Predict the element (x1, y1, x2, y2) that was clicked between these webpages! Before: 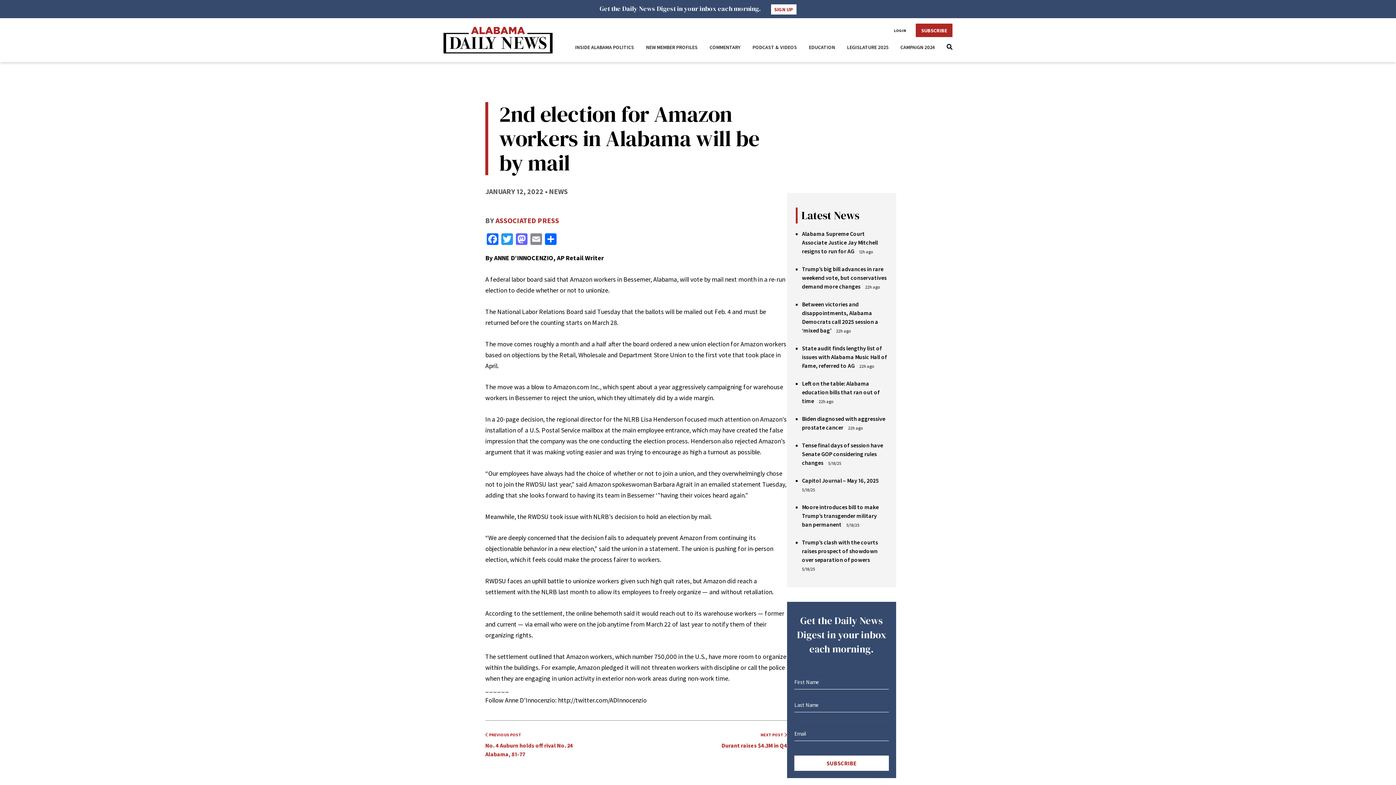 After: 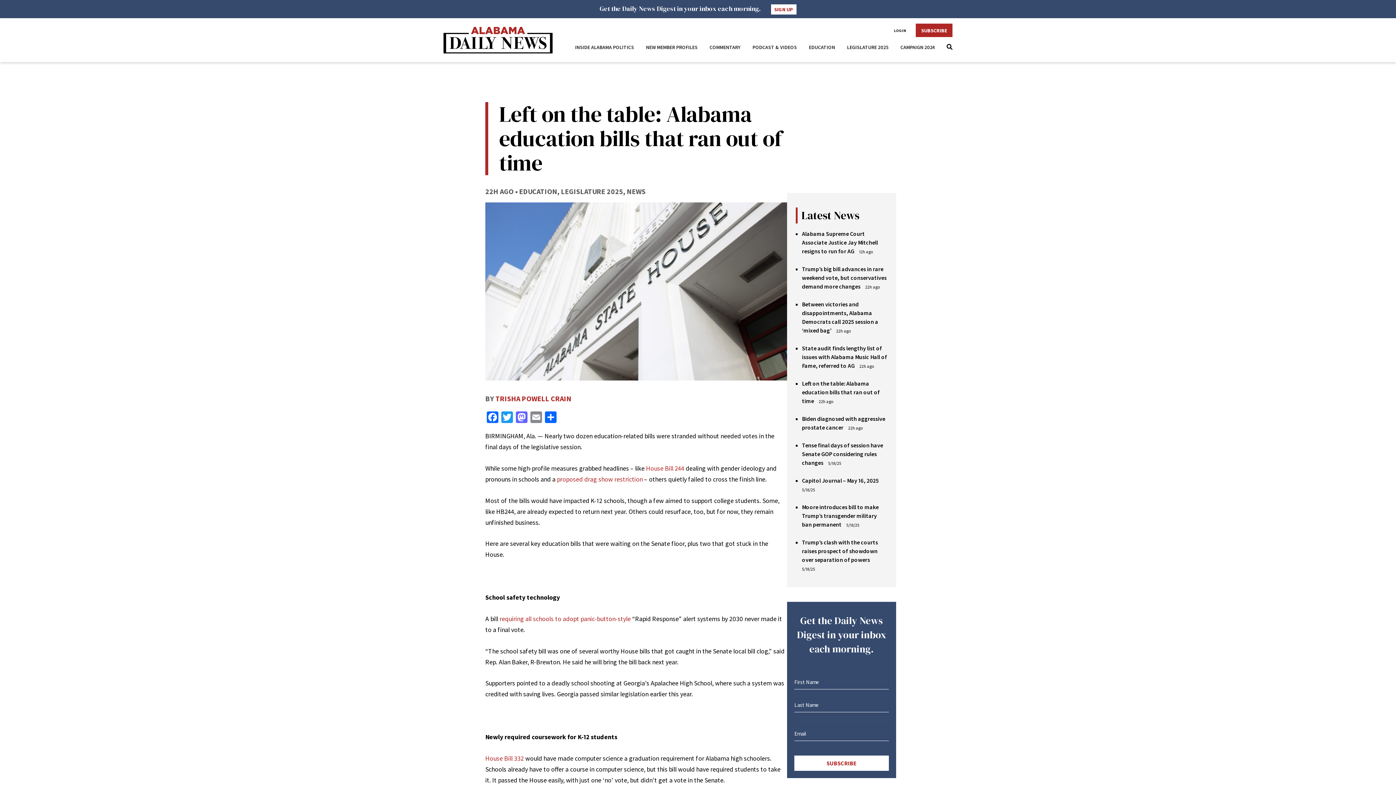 Action: label: Left on the table: Alabama education bills that ran out of time bbox: (802, 380, 879, 404)